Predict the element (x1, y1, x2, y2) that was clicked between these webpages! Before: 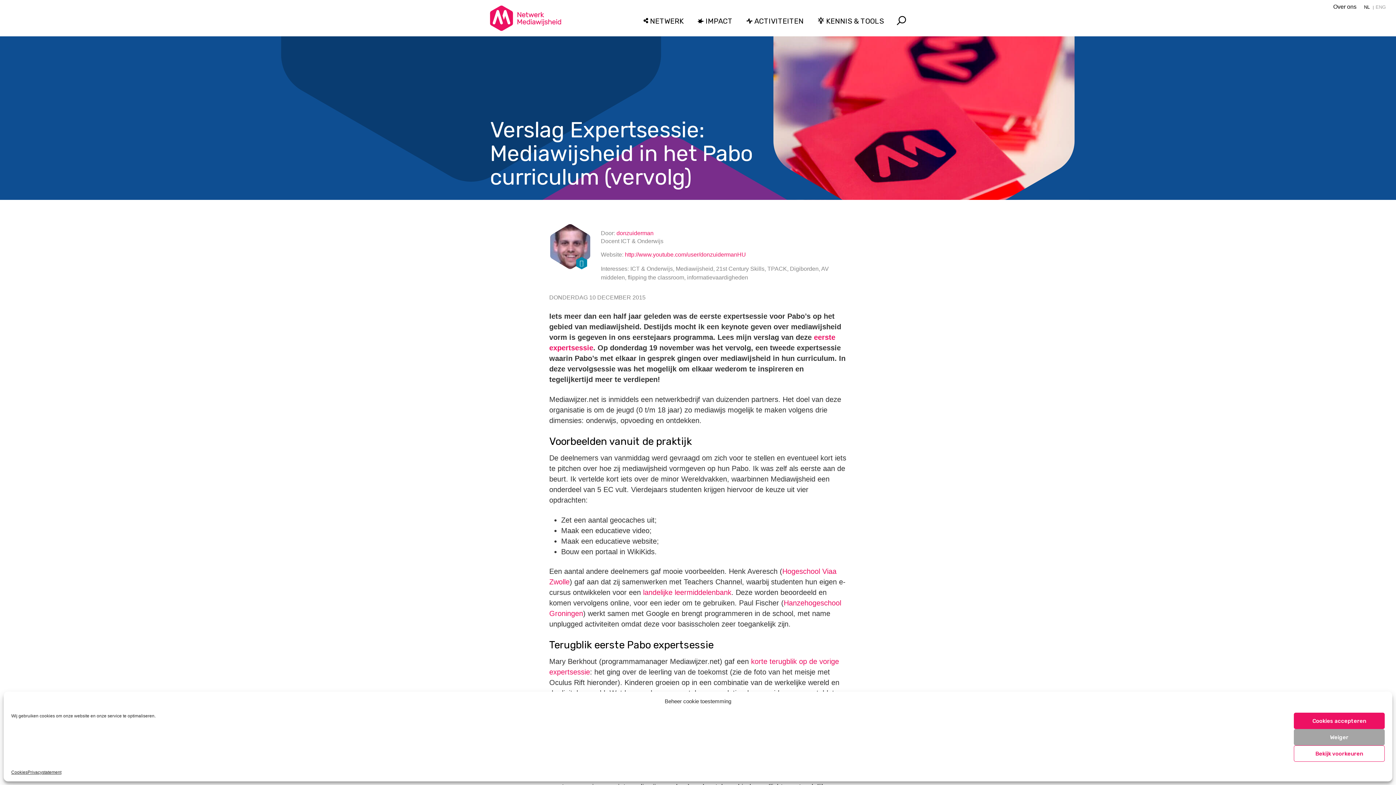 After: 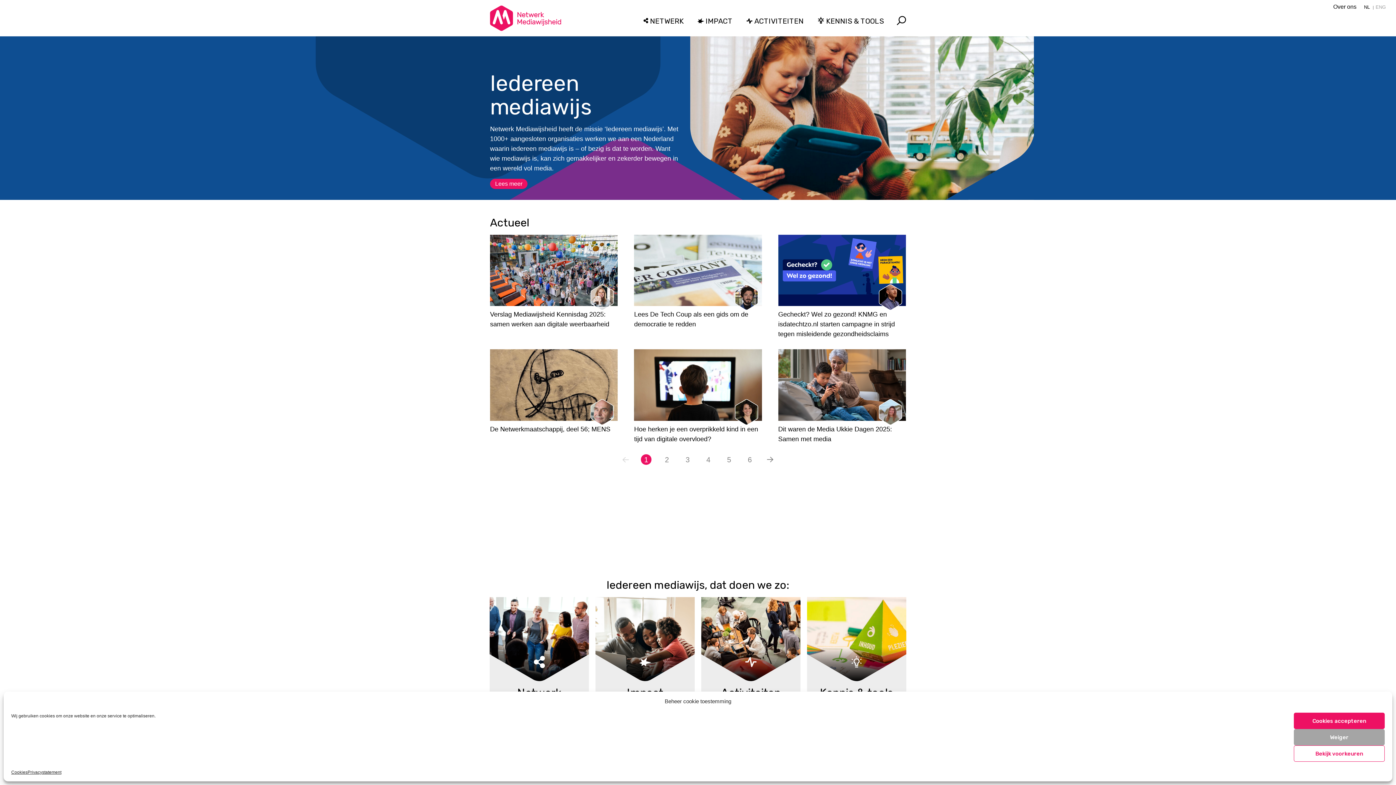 Action: bbox: (490, 0, 566, 36)